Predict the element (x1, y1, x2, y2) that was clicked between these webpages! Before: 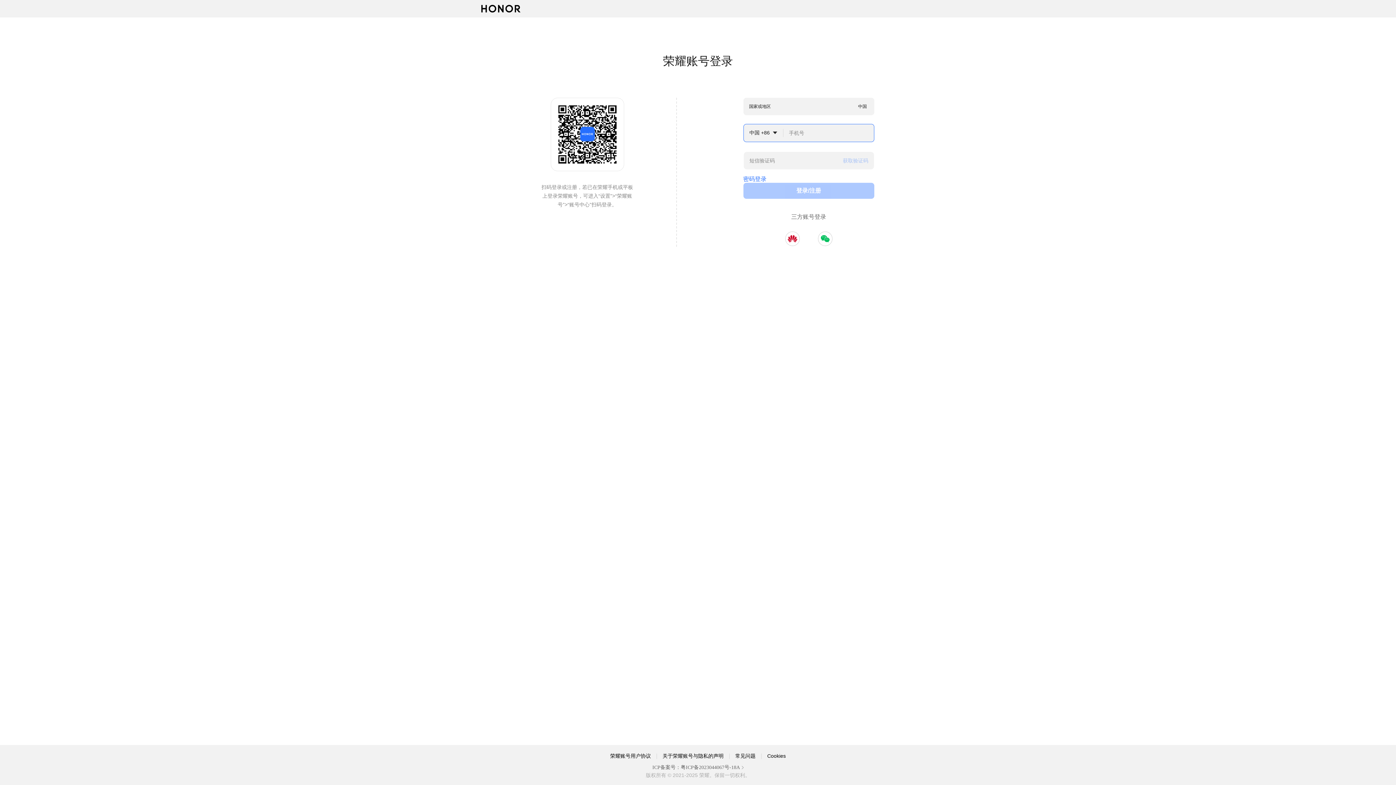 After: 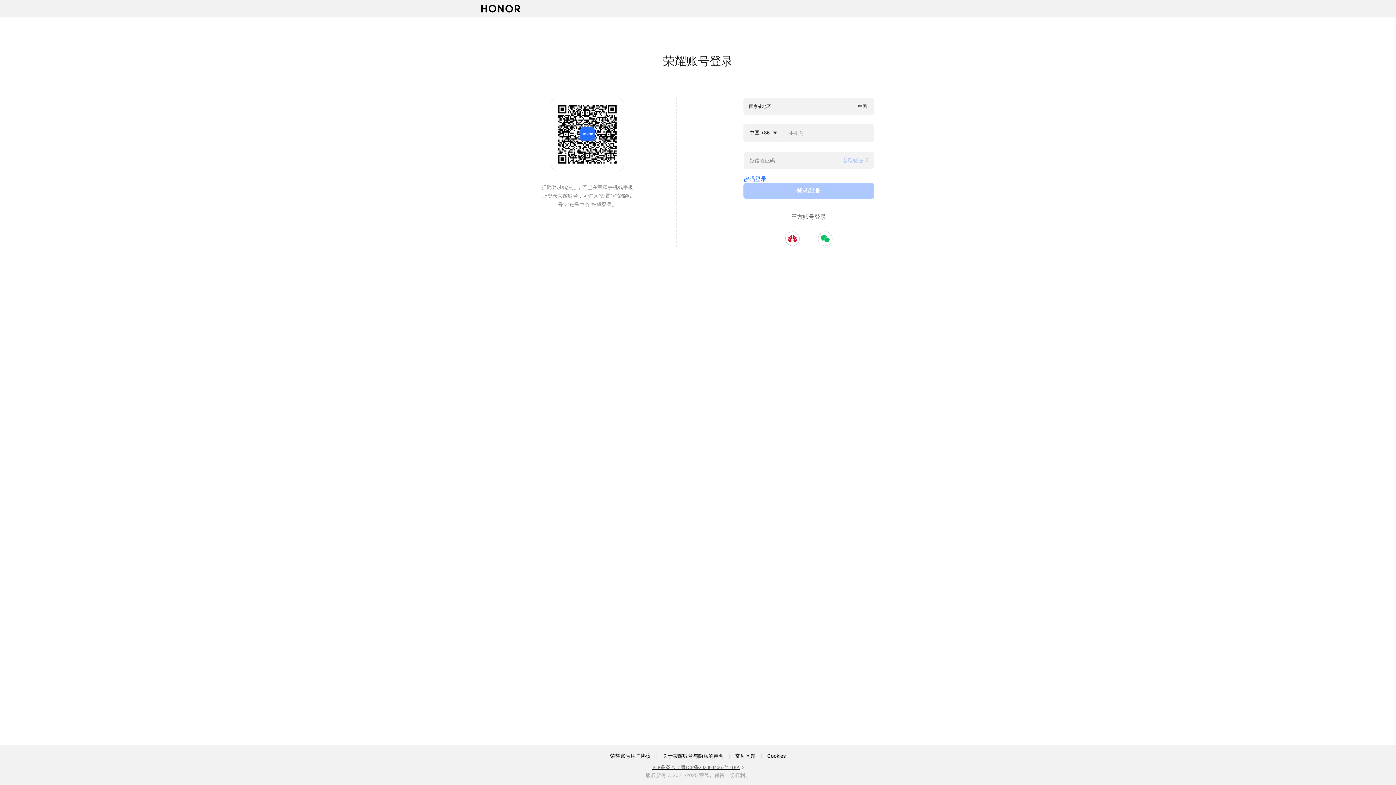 Action: bbox: (606, 764, 789, 771) label: ICP备案号：粤ICP备2023044067号-18A